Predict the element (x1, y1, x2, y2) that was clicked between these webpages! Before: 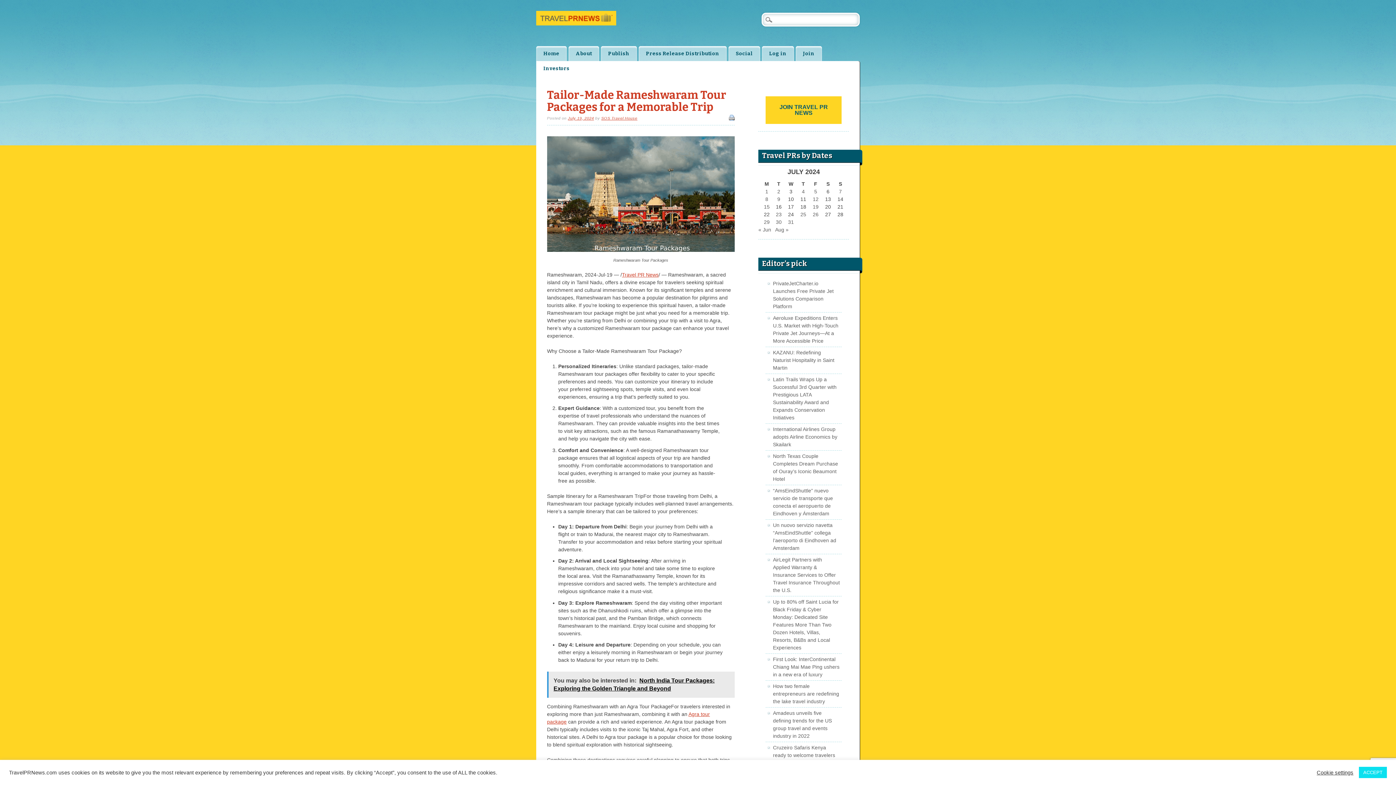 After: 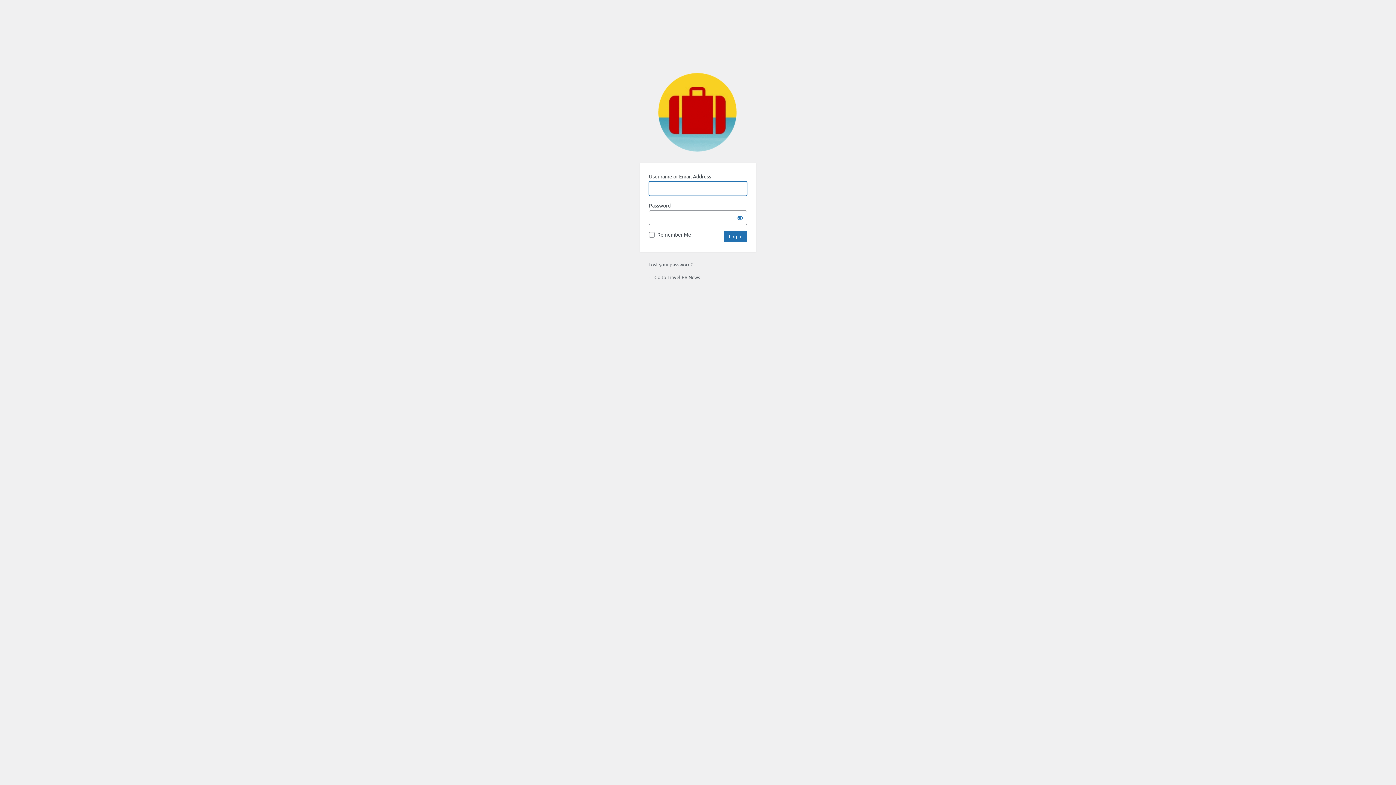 Action: bbox: (762, 46, 794, 61) label: Log in